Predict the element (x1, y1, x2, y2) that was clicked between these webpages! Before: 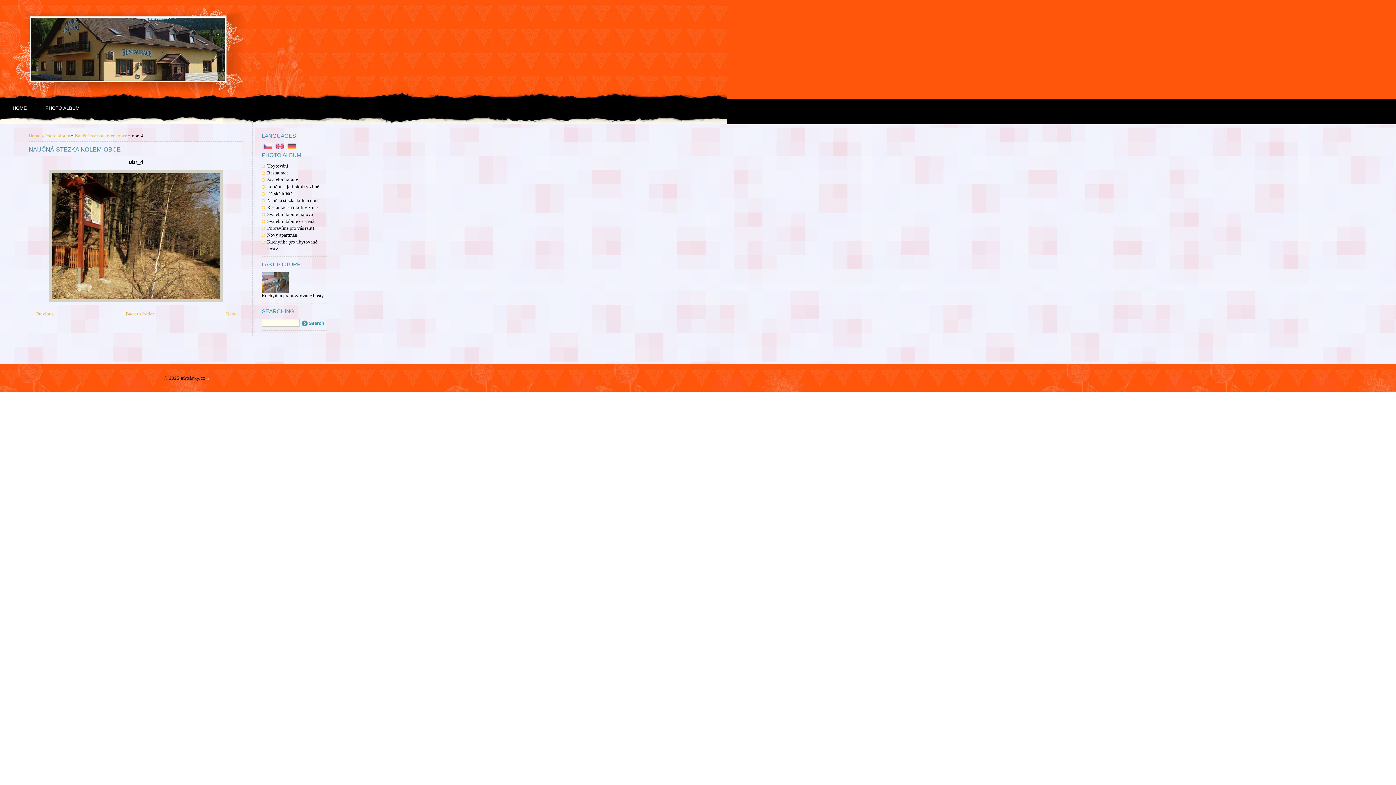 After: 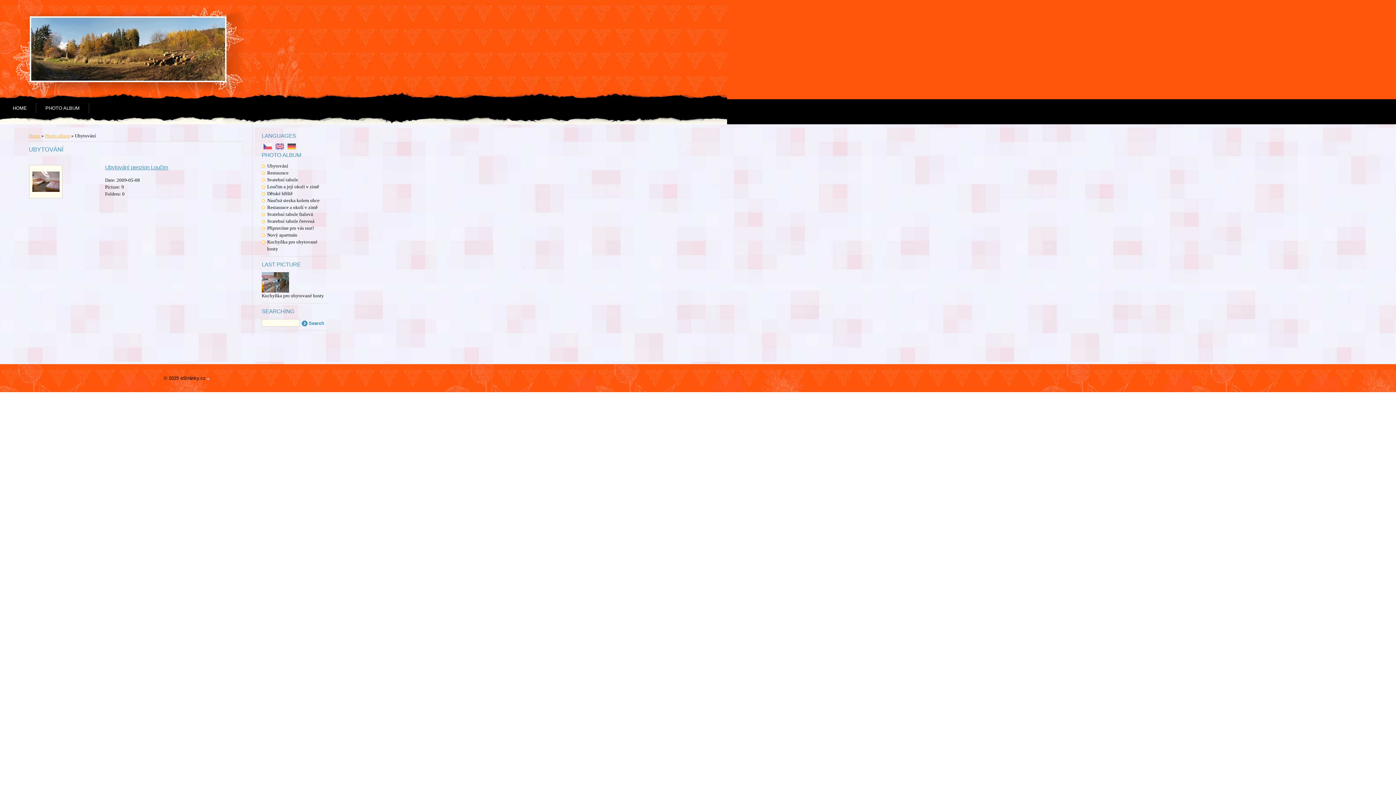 Action: bbox: (267, 163, 288, 168) label: Ubytování